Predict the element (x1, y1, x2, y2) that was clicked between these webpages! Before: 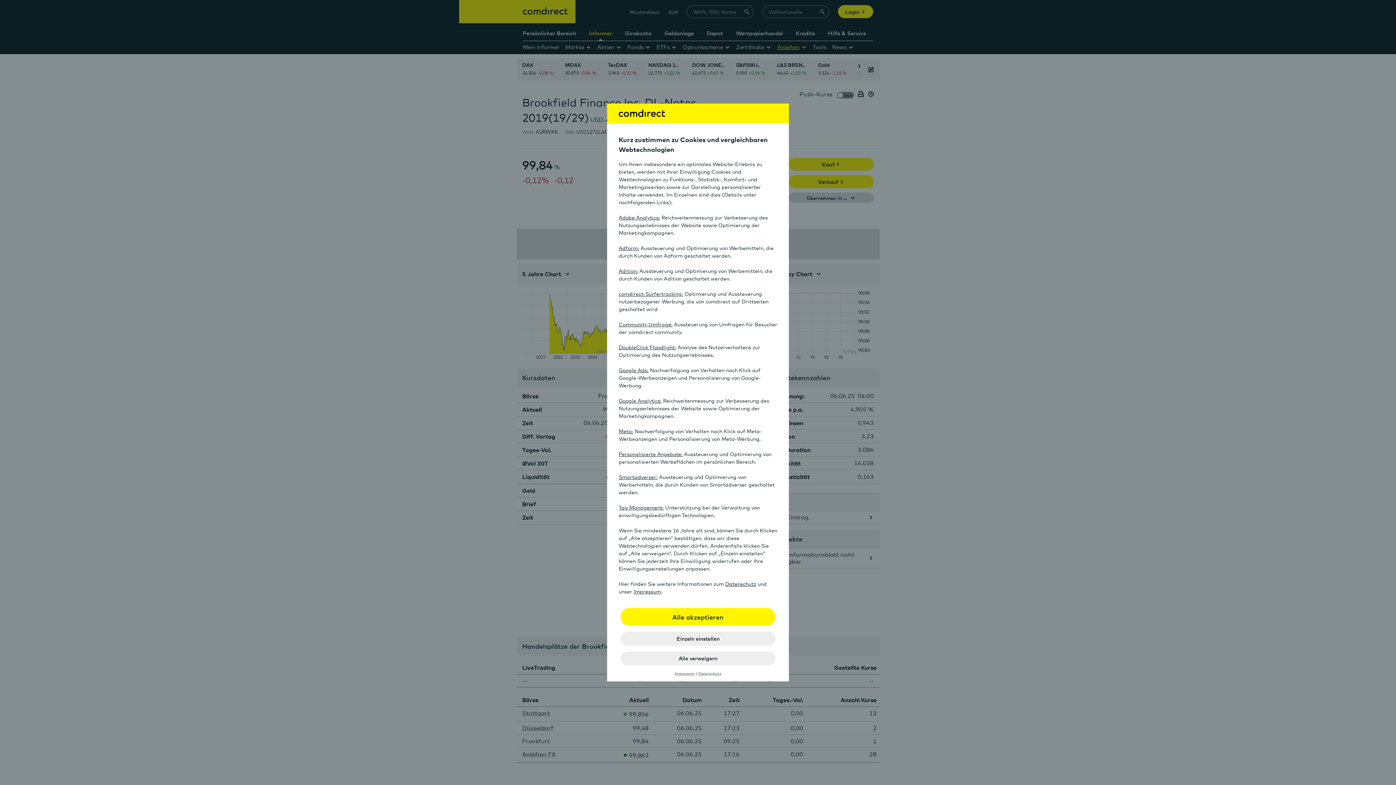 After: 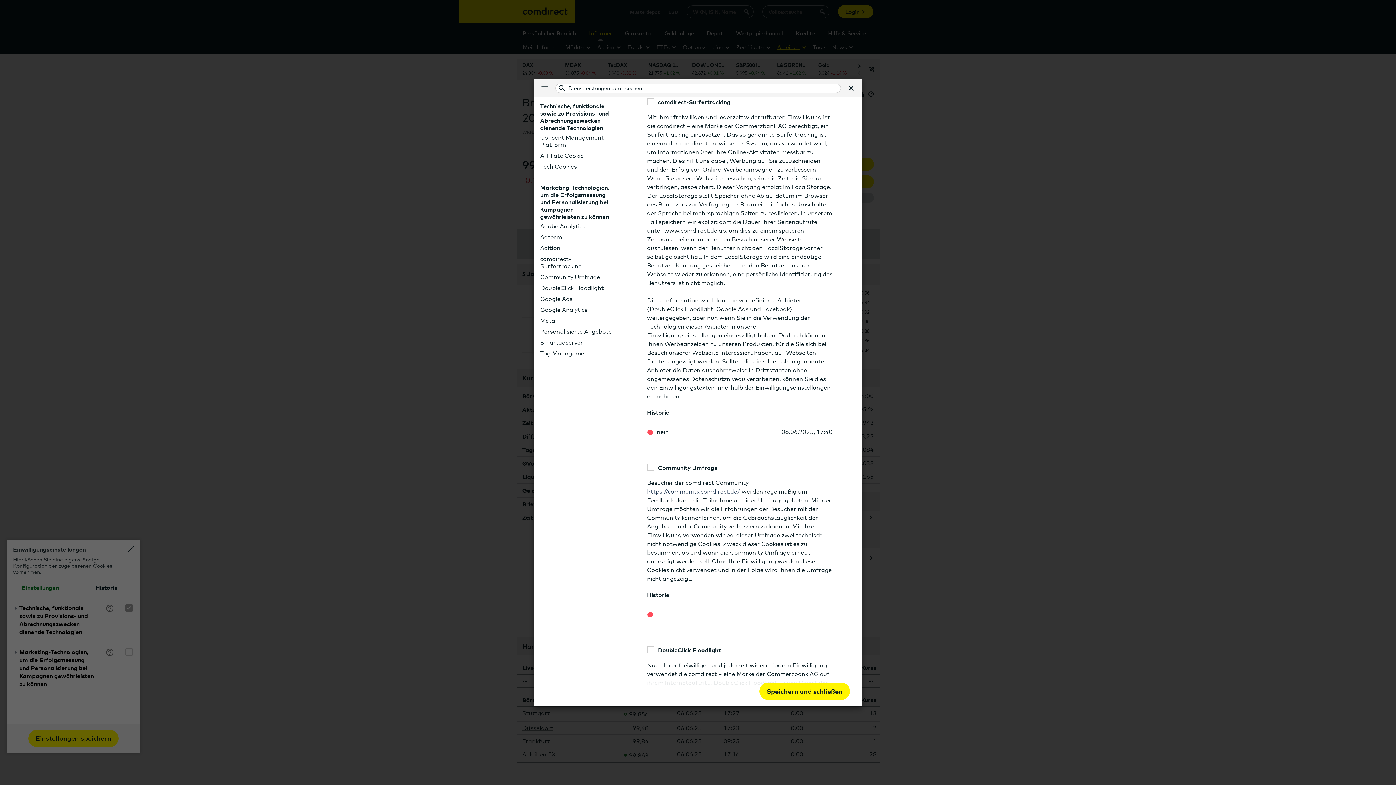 Action: label: comdirect-Surfertracking: bbox: (618, 290, 683, 297)